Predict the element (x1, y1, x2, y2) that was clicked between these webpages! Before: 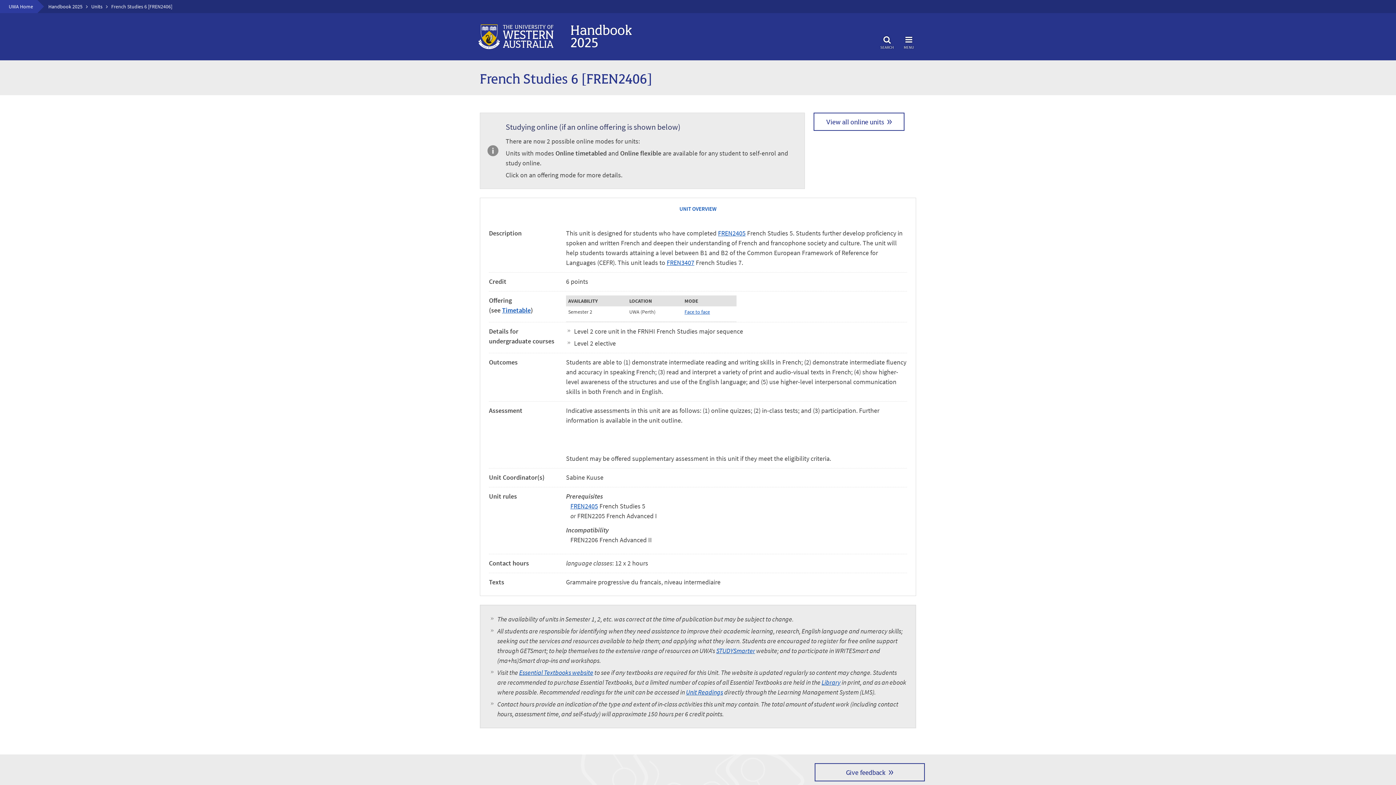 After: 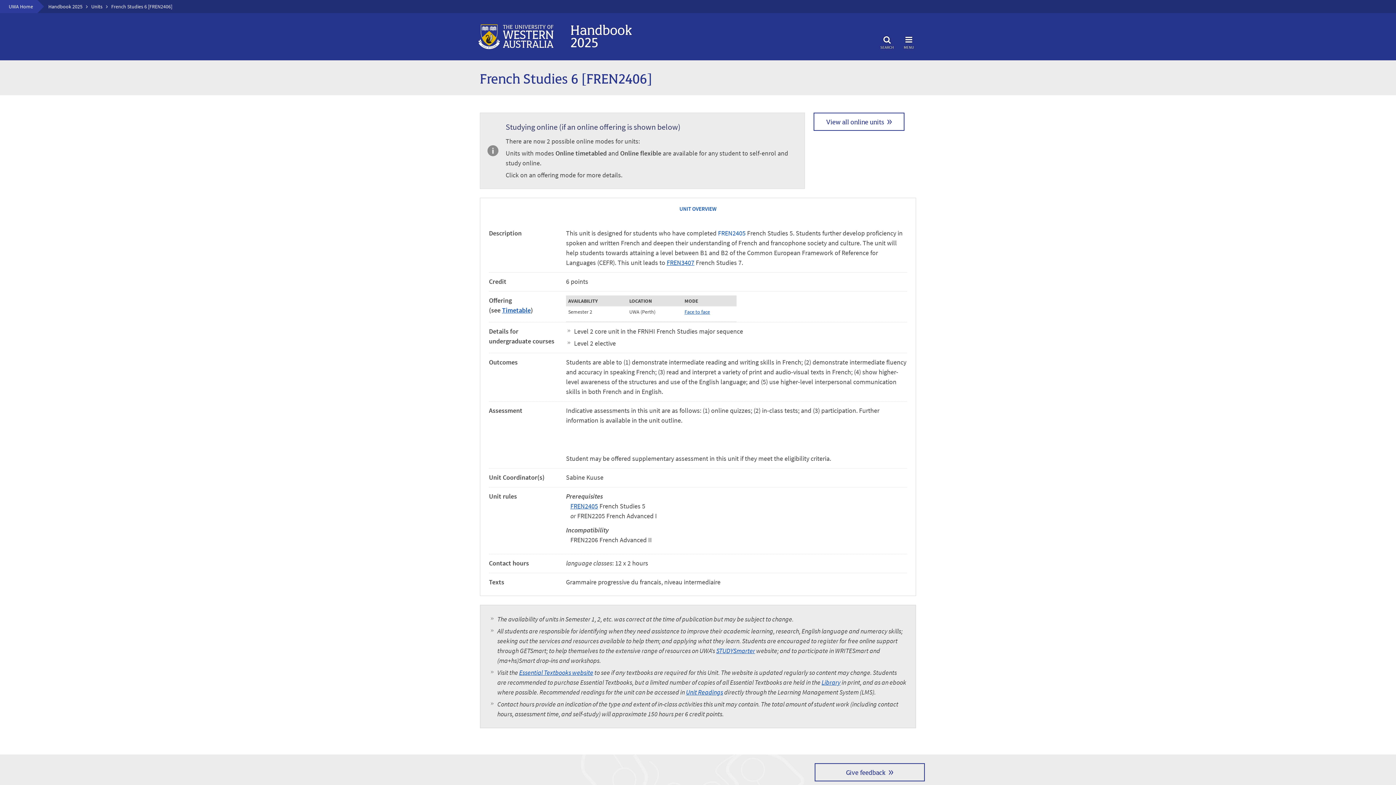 Action: bbox: (718, 229, 745, 237) label: FREN2405